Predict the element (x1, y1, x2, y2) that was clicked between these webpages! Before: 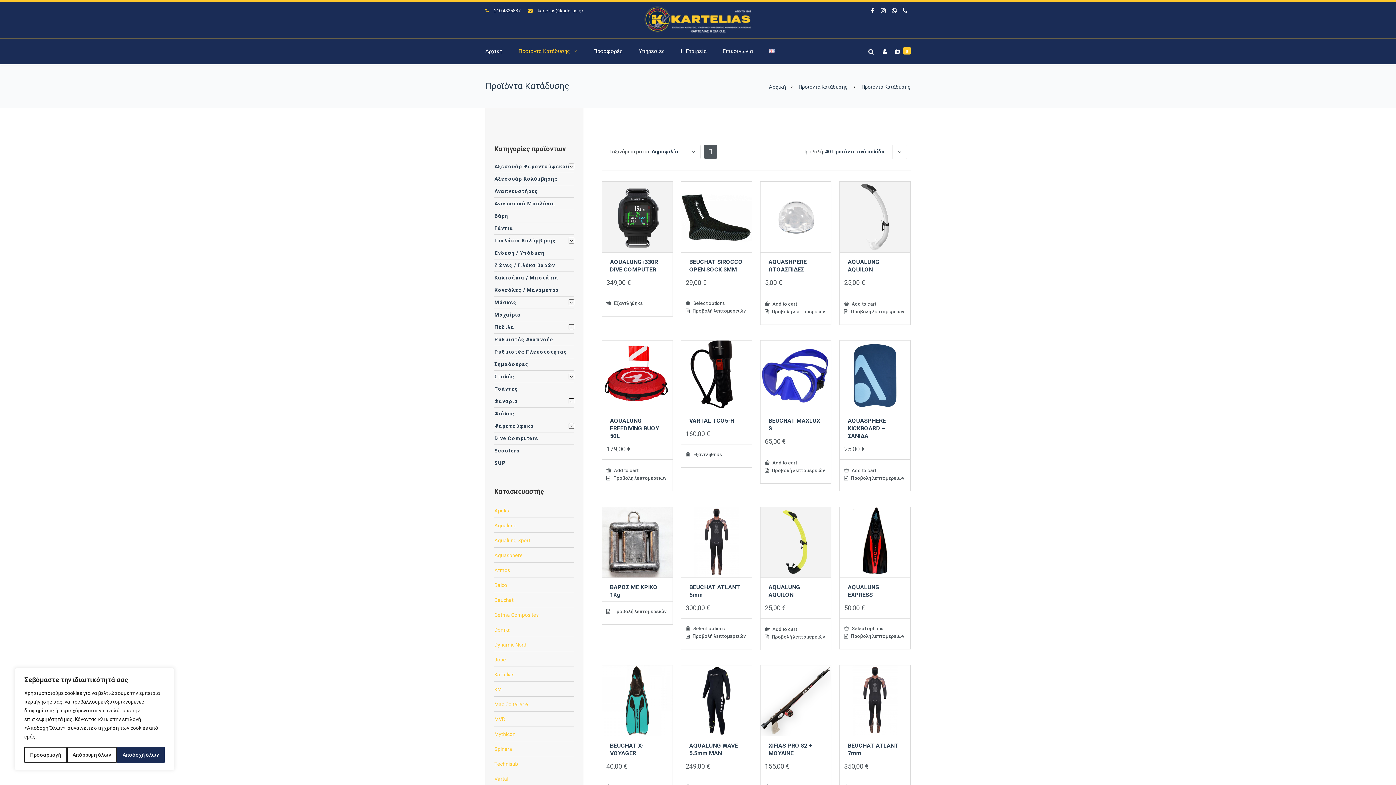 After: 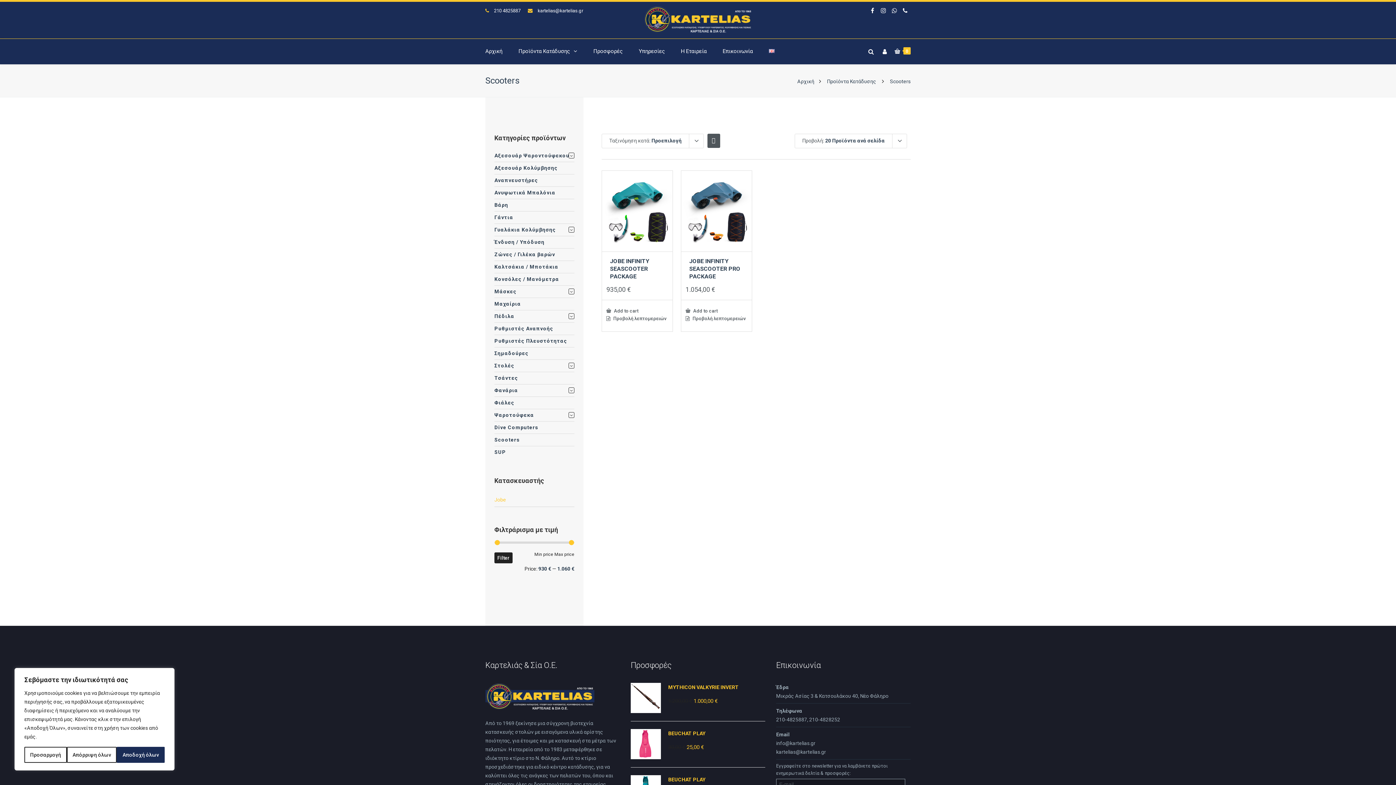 Action: bbox: (494, 445, 574, 457) label: Scooters